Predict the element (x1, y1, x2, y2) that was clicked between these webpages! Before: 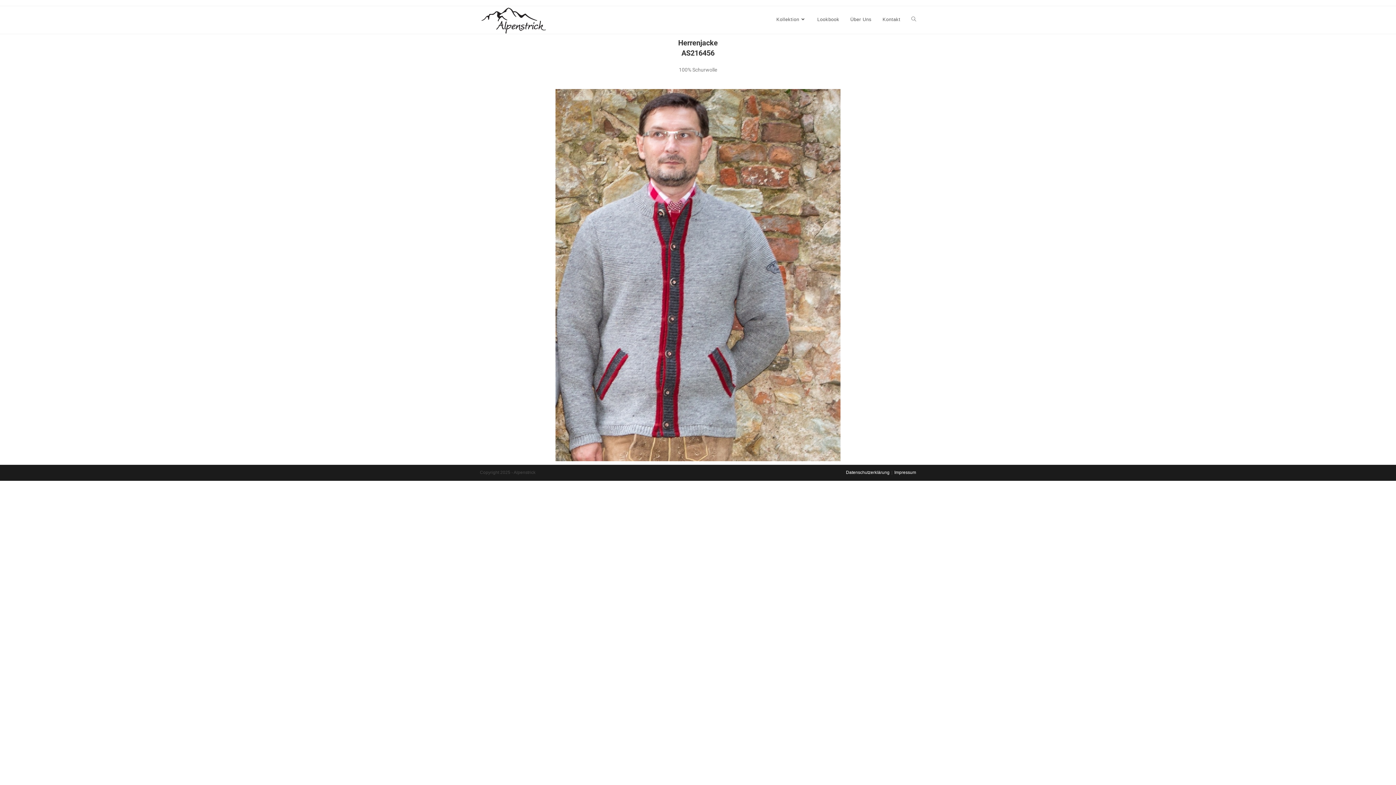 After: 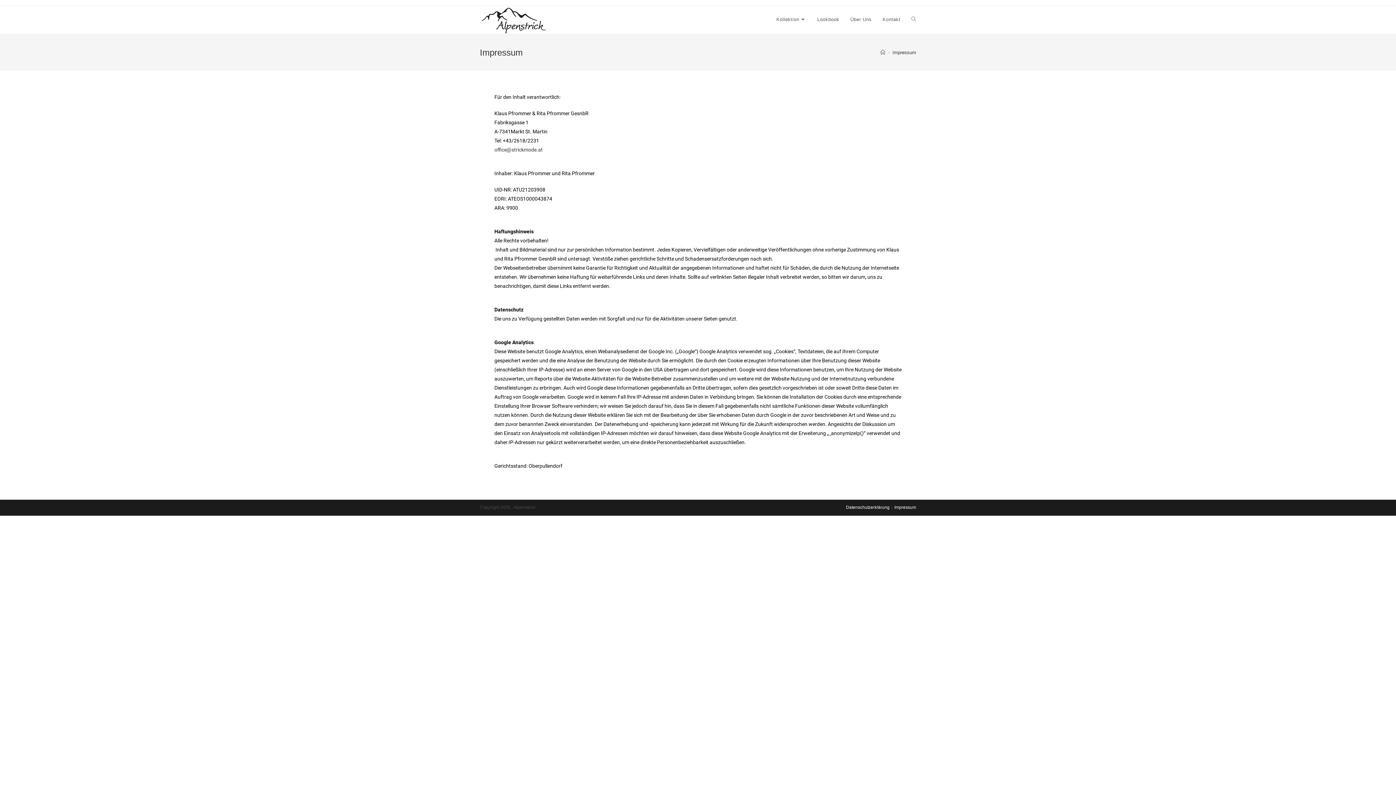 Action: bbox: (894, 470, 916, 475) label: Impressum